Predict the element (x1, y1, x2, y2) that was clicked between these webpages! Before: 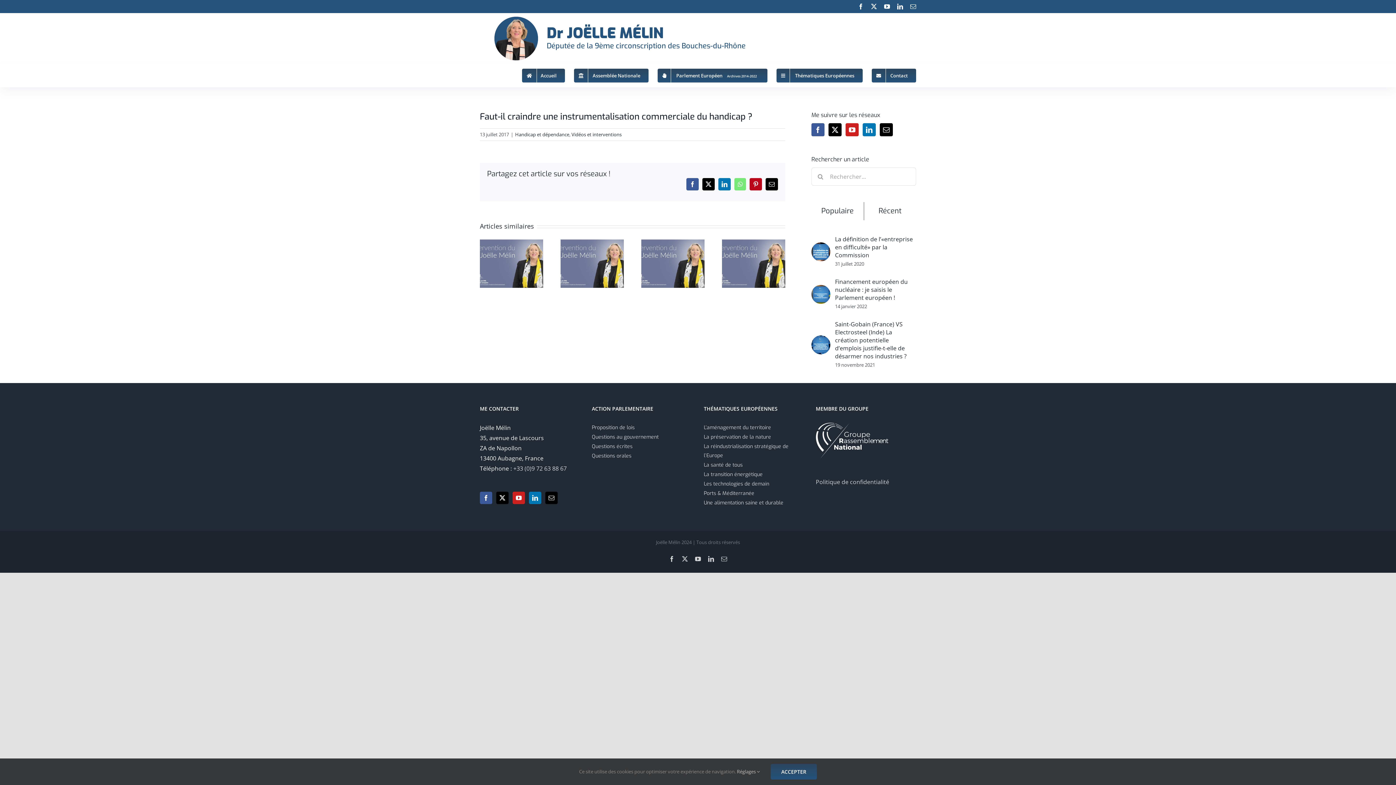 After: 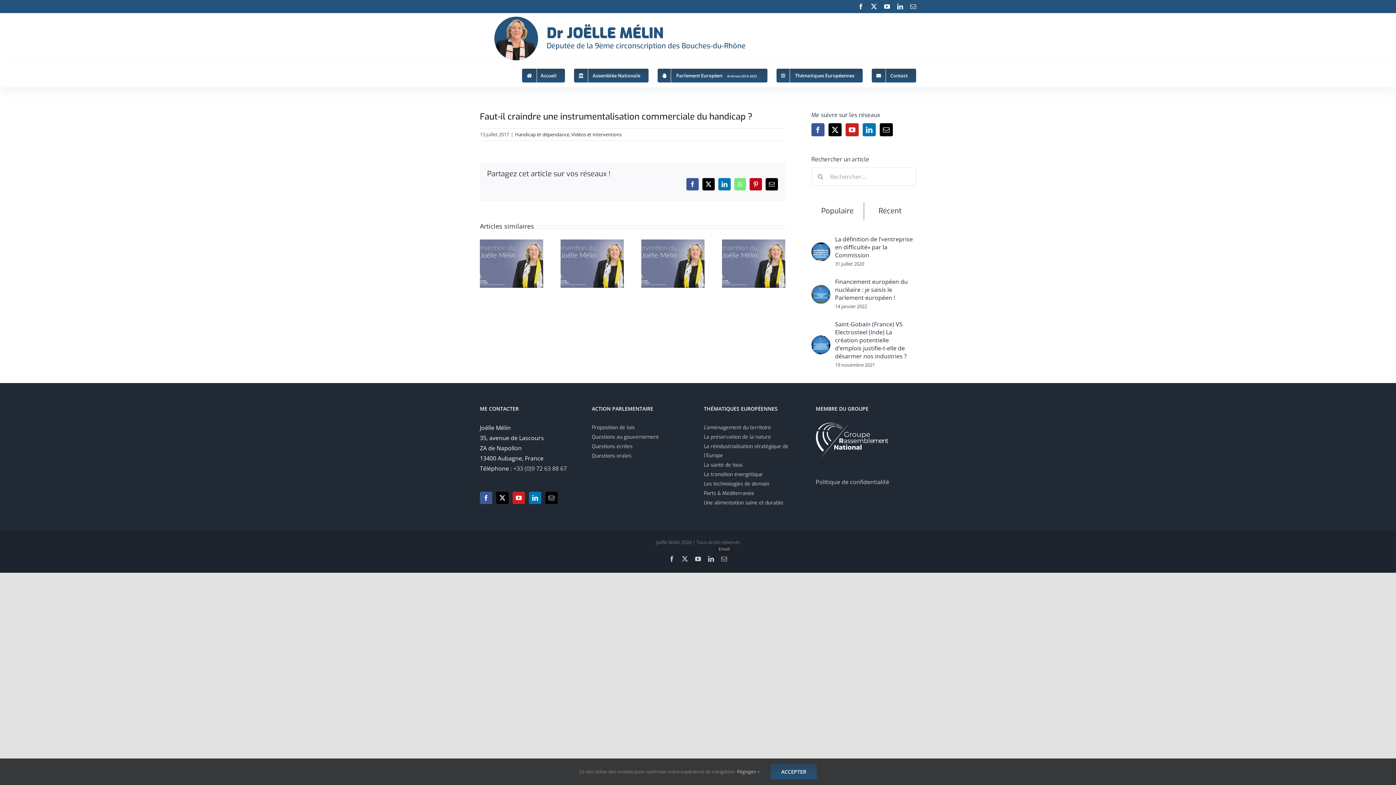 Action: bbox: (721, 556, 727, 562) label: Email